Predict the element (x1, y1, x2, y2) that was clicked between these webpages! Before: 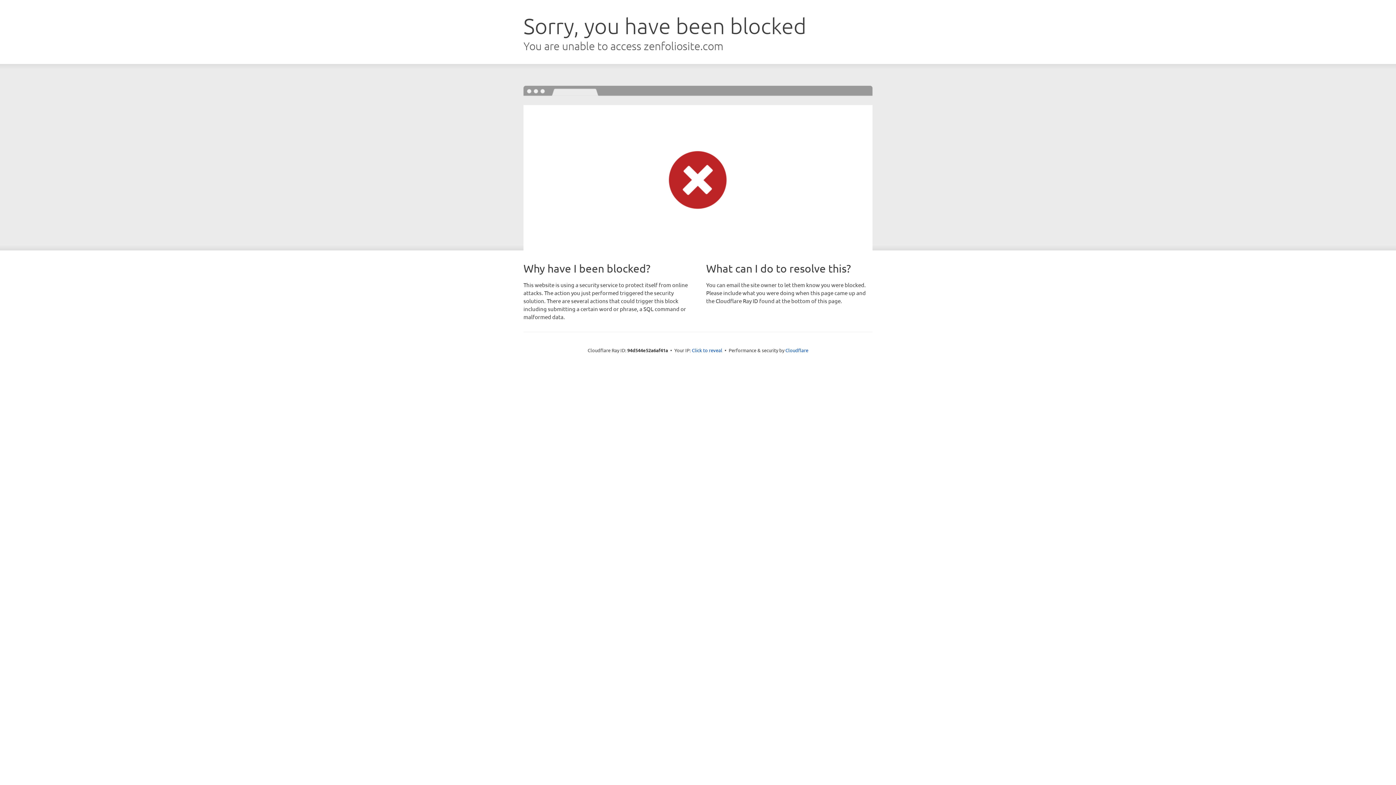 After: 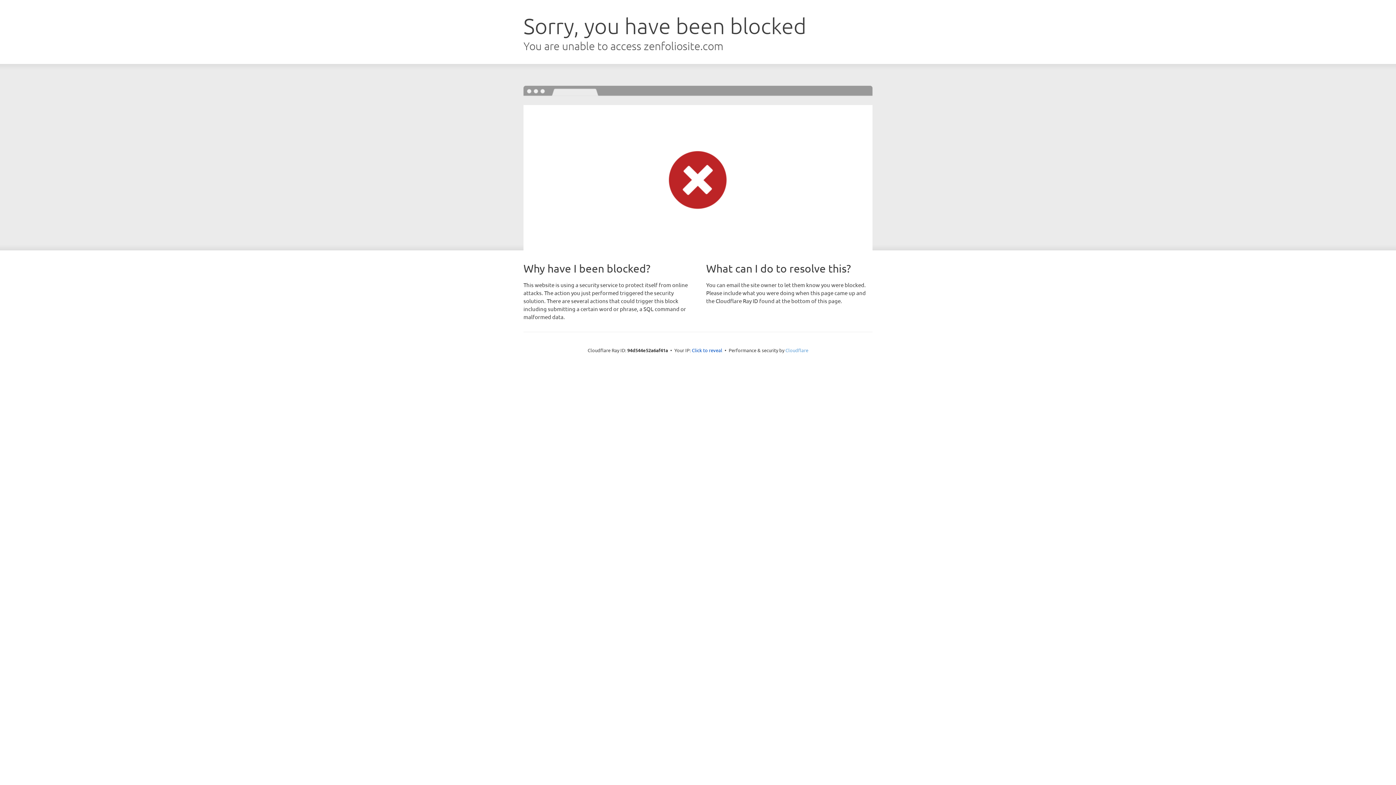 Action: bbox: (785, 347, 808, 353) label: Cloudflare